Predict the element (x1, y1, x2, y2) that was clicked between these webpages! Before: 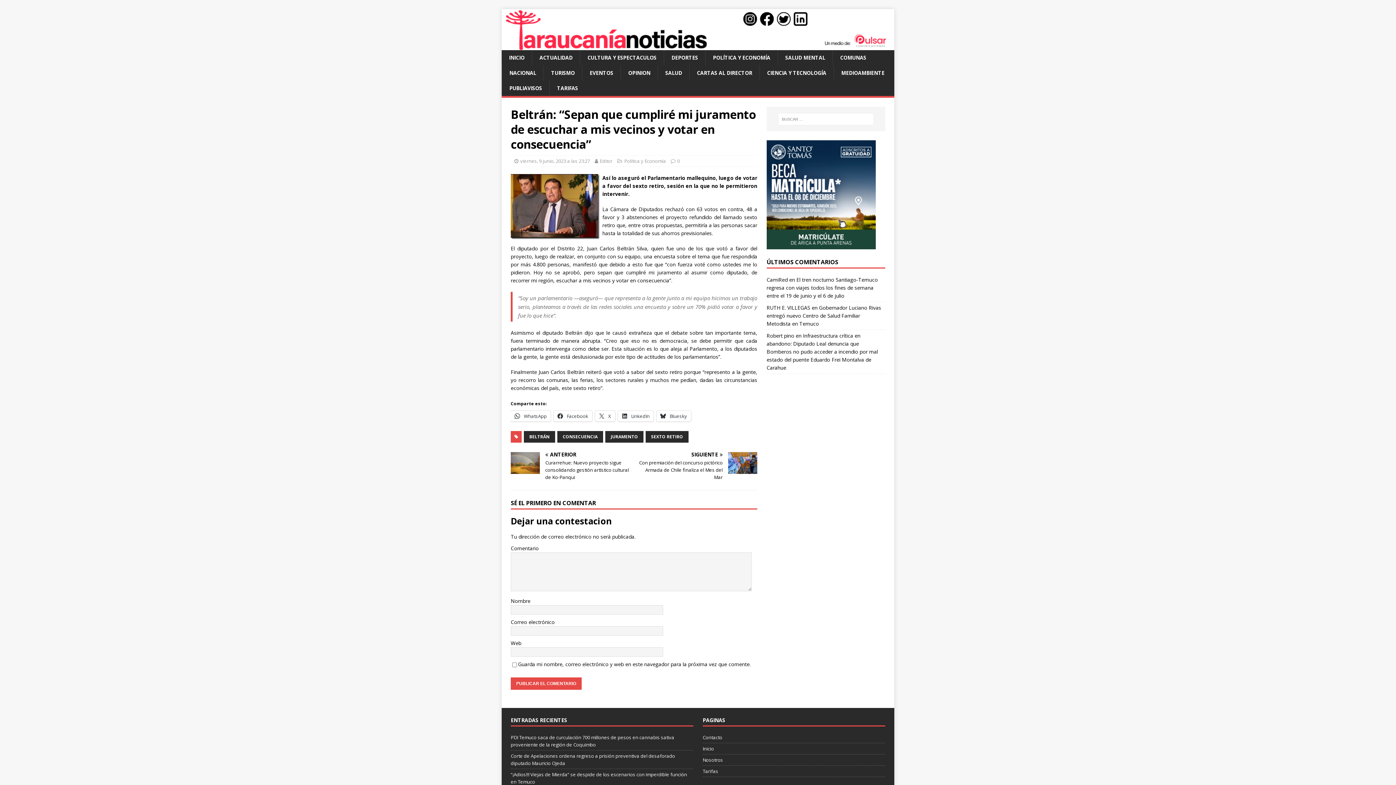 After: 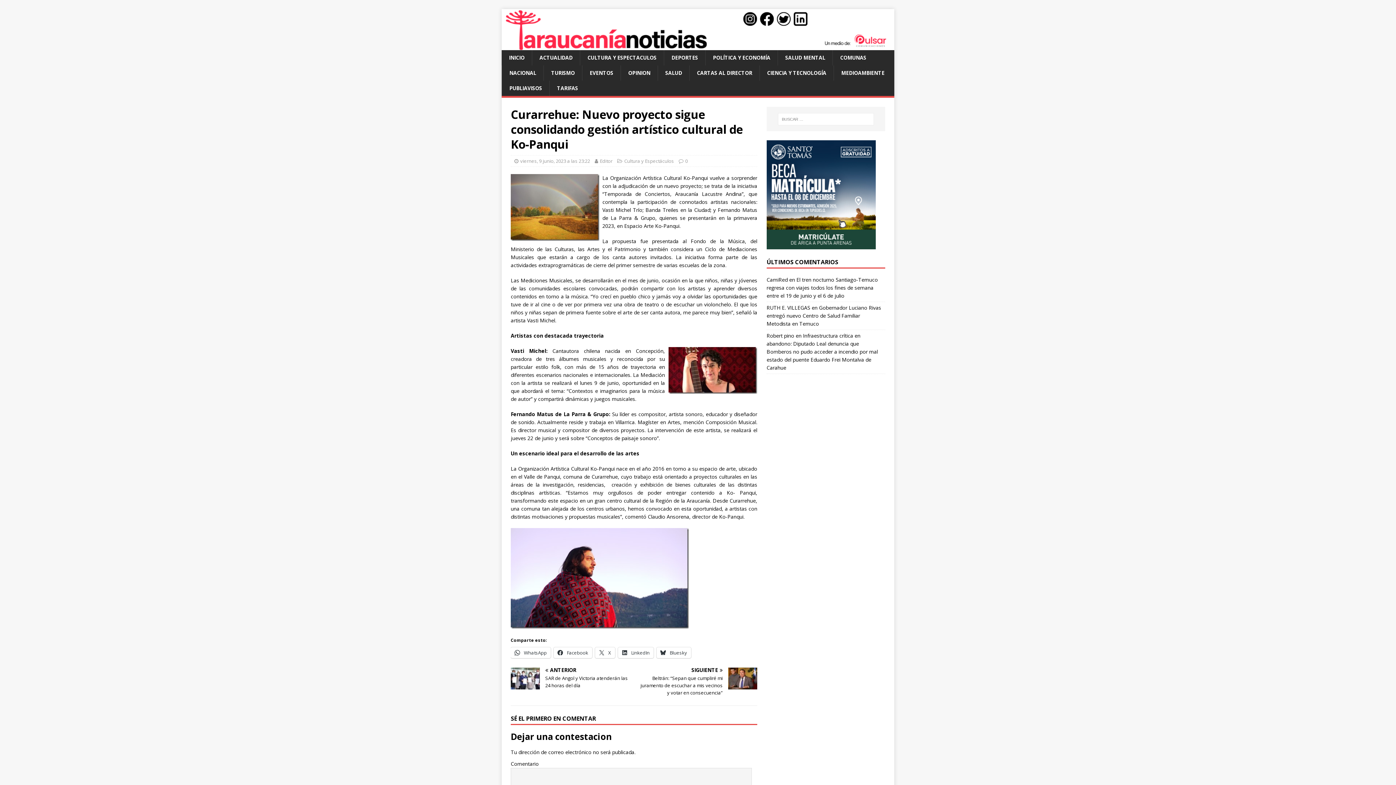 Action: label: ANTERIOR

Curarrehue: Nuevo proyecto sigue consolidando gestión artístico cultural de Ko-Panqui bbox: (510, 452, 631, 481)